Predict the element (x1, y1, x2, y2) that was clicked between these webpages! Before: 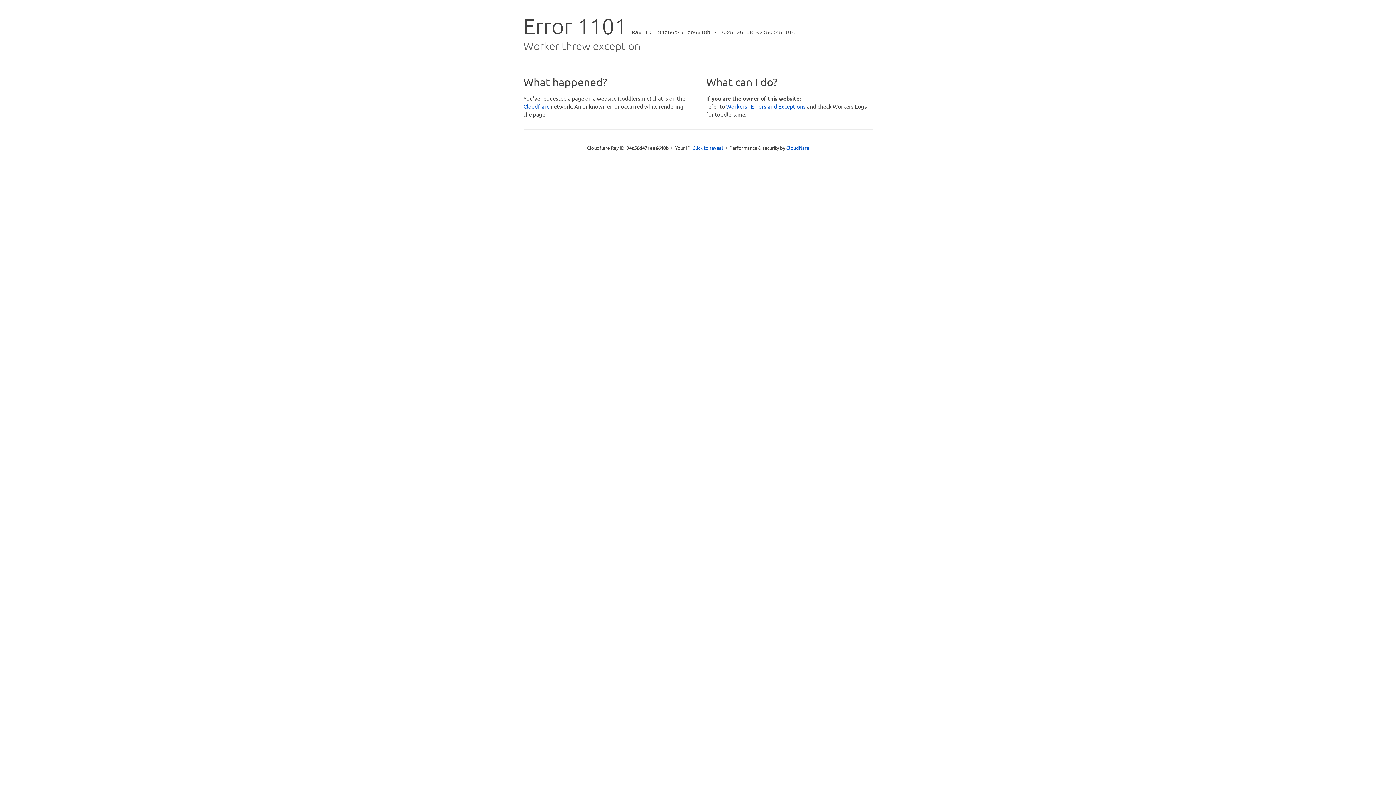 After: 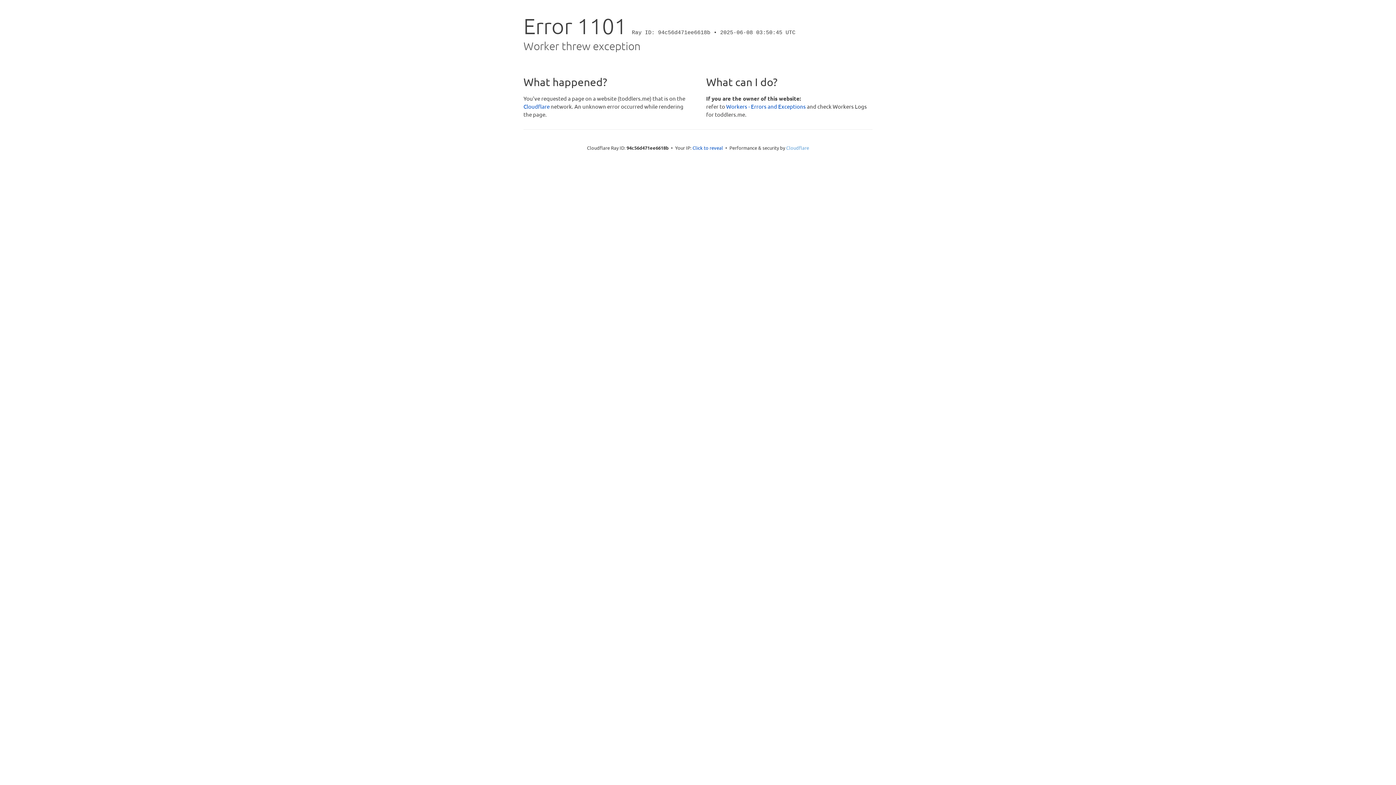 Action: label: Cloudflare bbox: (786, 144, 809, 150)